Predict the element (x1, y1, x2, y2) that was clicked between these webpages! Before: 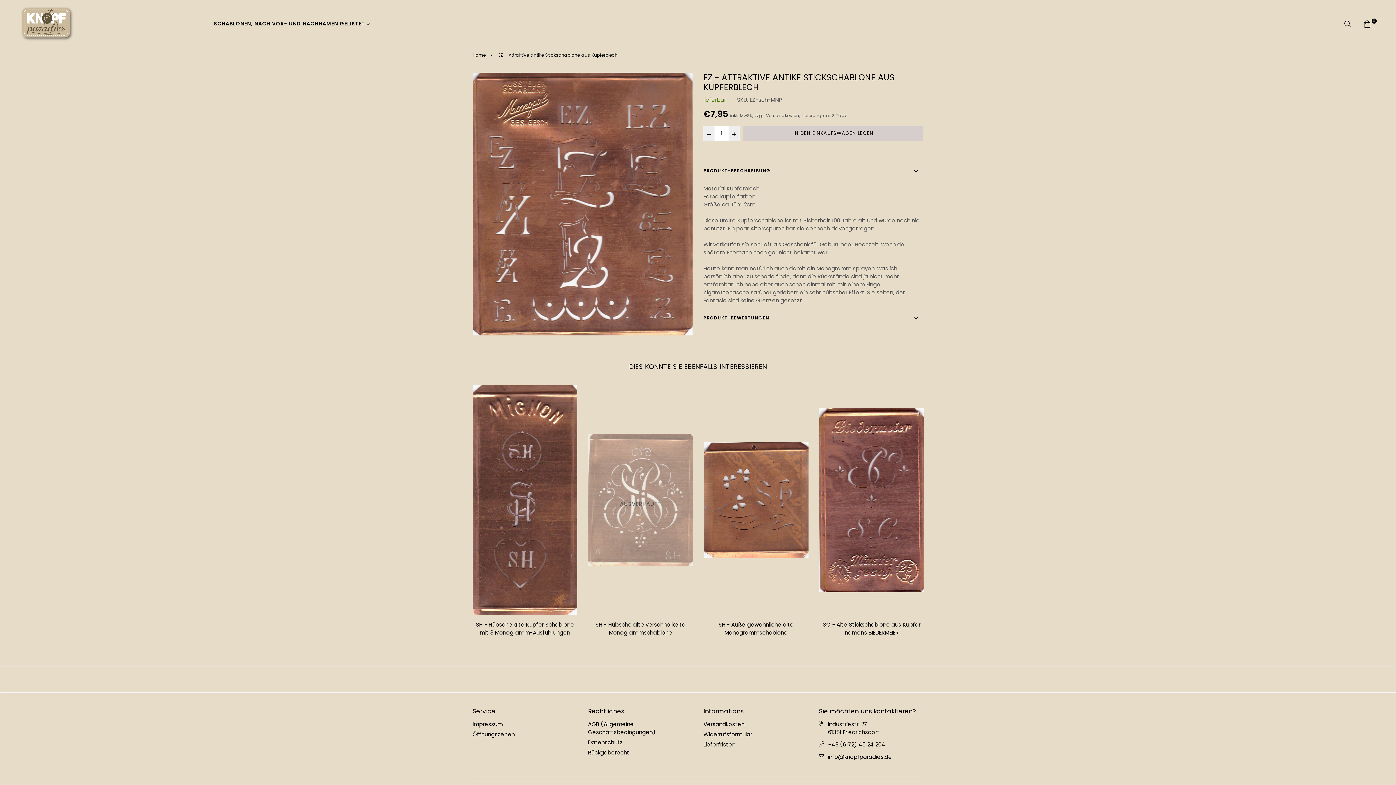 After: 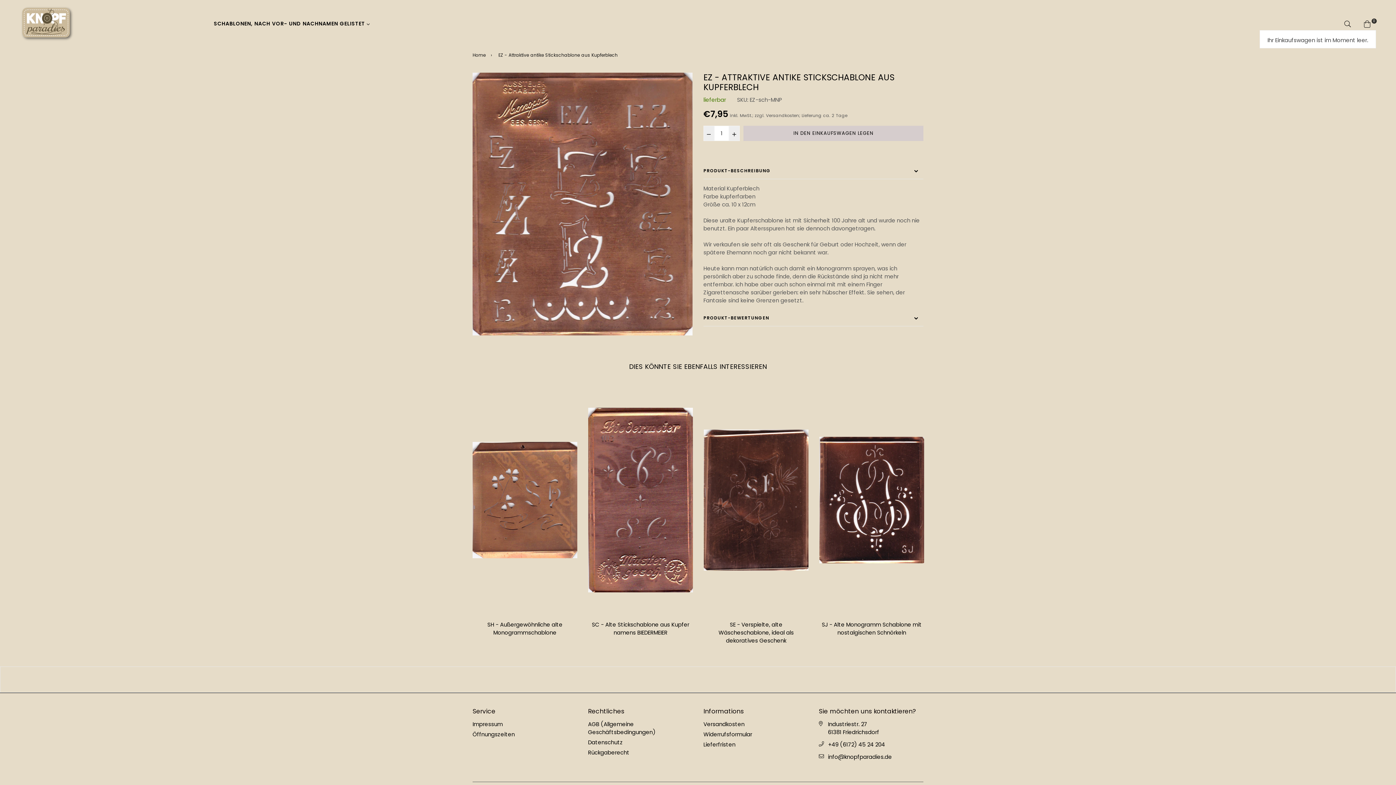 Action: label: 0 bbox: (1364, 19, 1370, 27)